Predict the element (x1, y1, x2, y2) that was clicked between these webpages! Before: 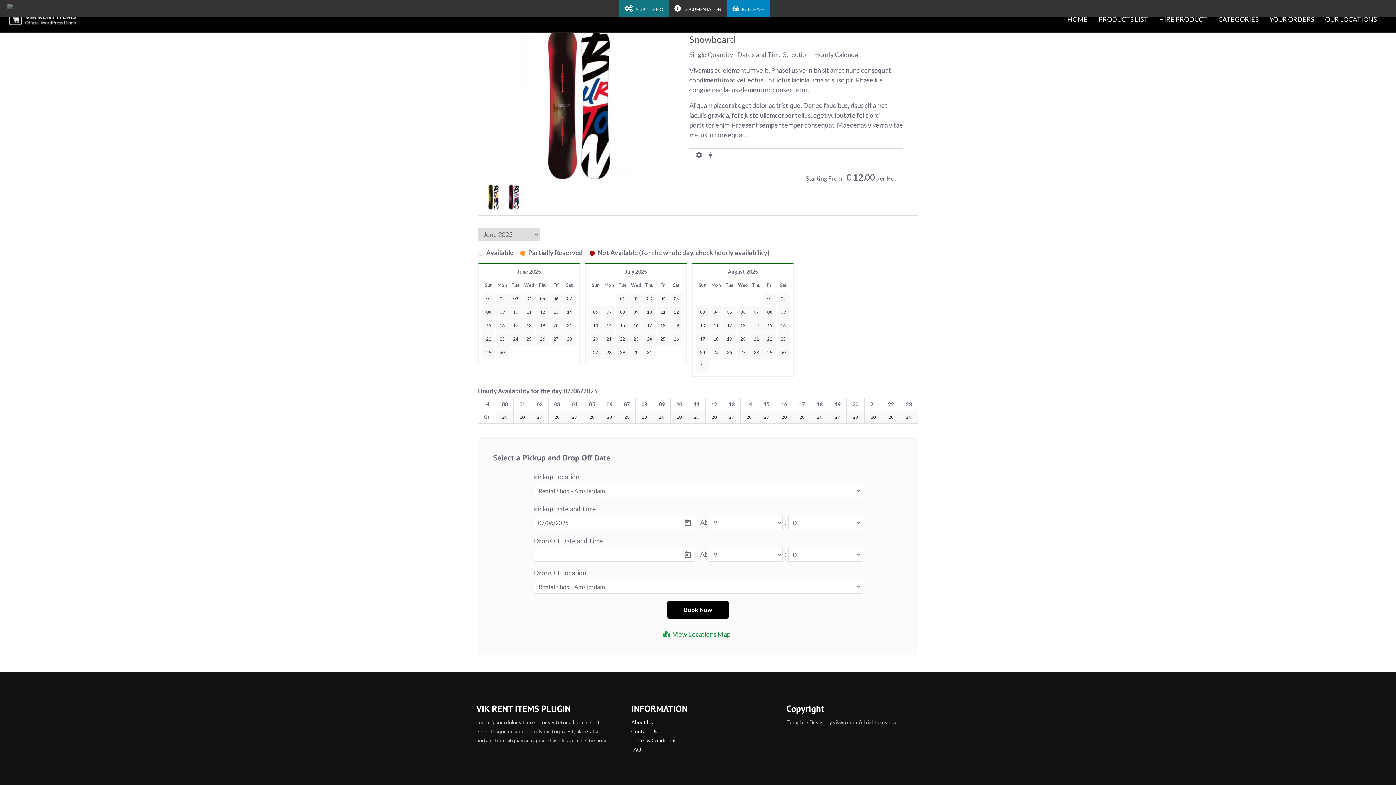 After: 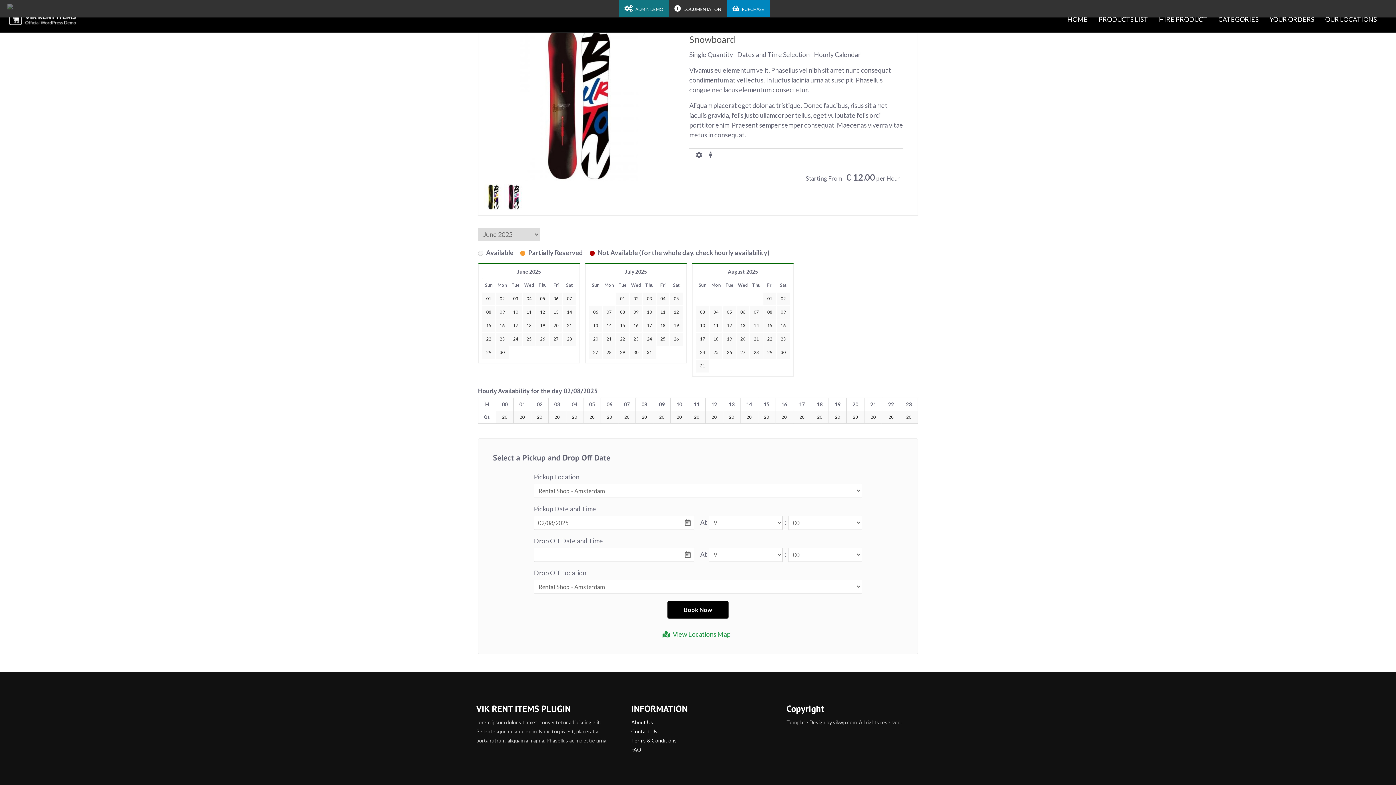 Action: bbox: (777, 294, 789, 303) label: 02